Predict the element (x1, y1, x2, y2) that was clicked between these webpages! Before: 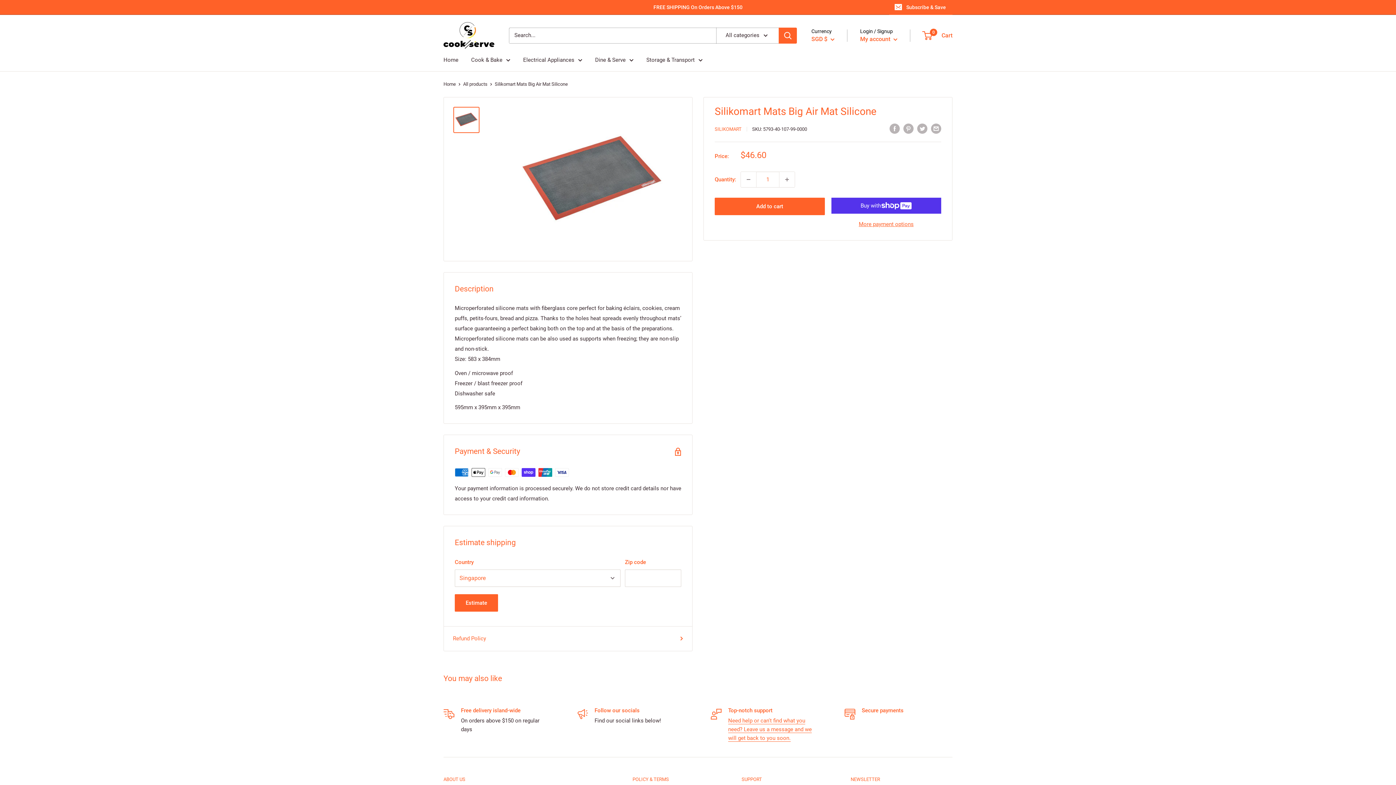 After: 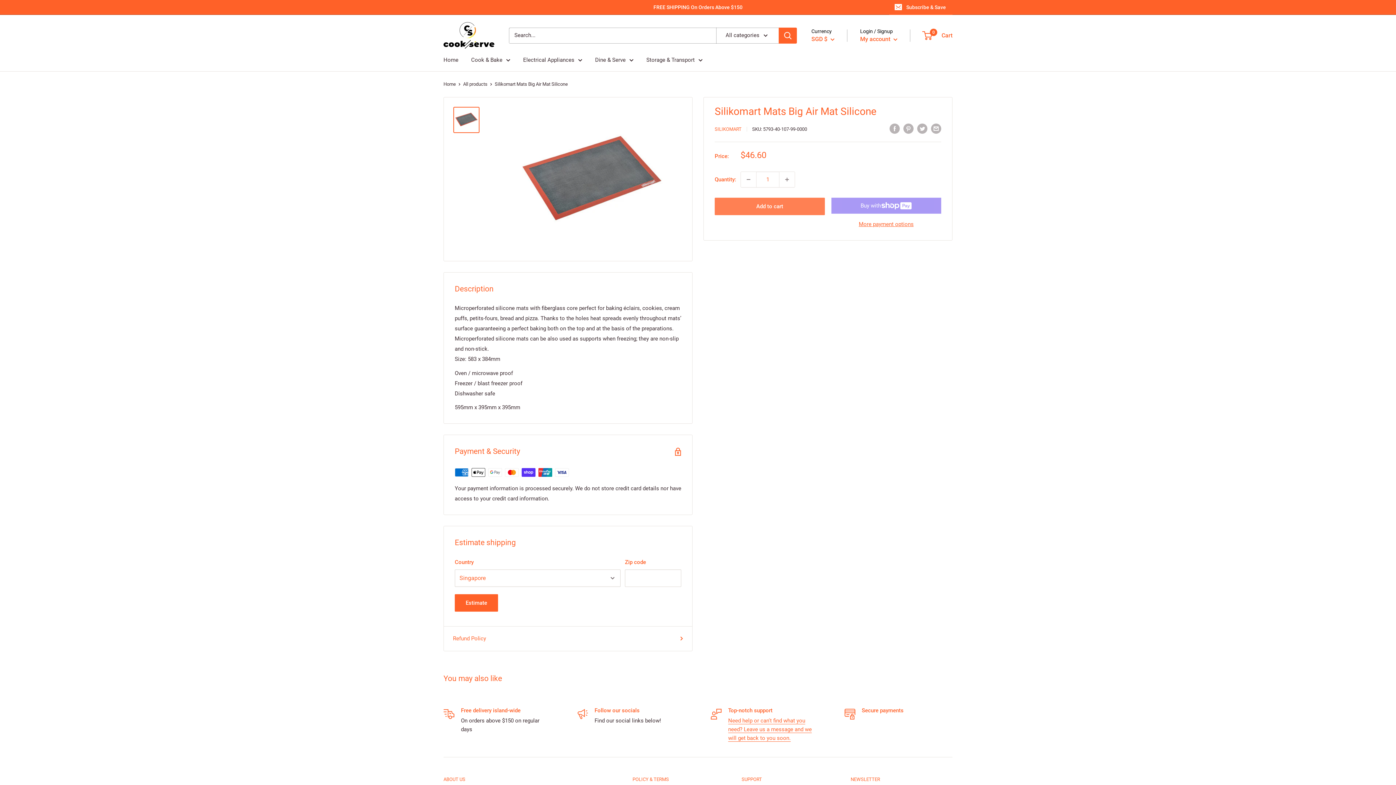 Action: bbox: (714, 197, 824, 215) label: Add to cart